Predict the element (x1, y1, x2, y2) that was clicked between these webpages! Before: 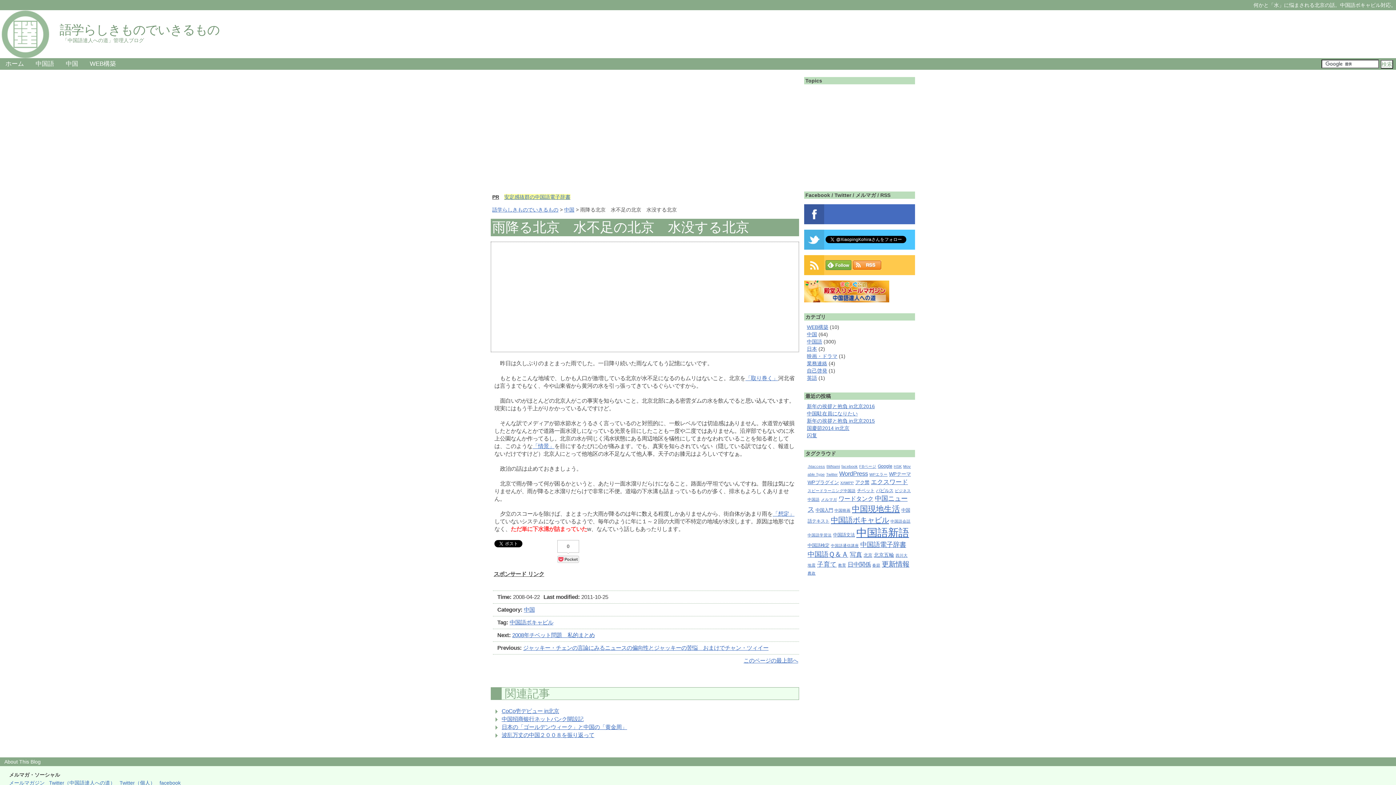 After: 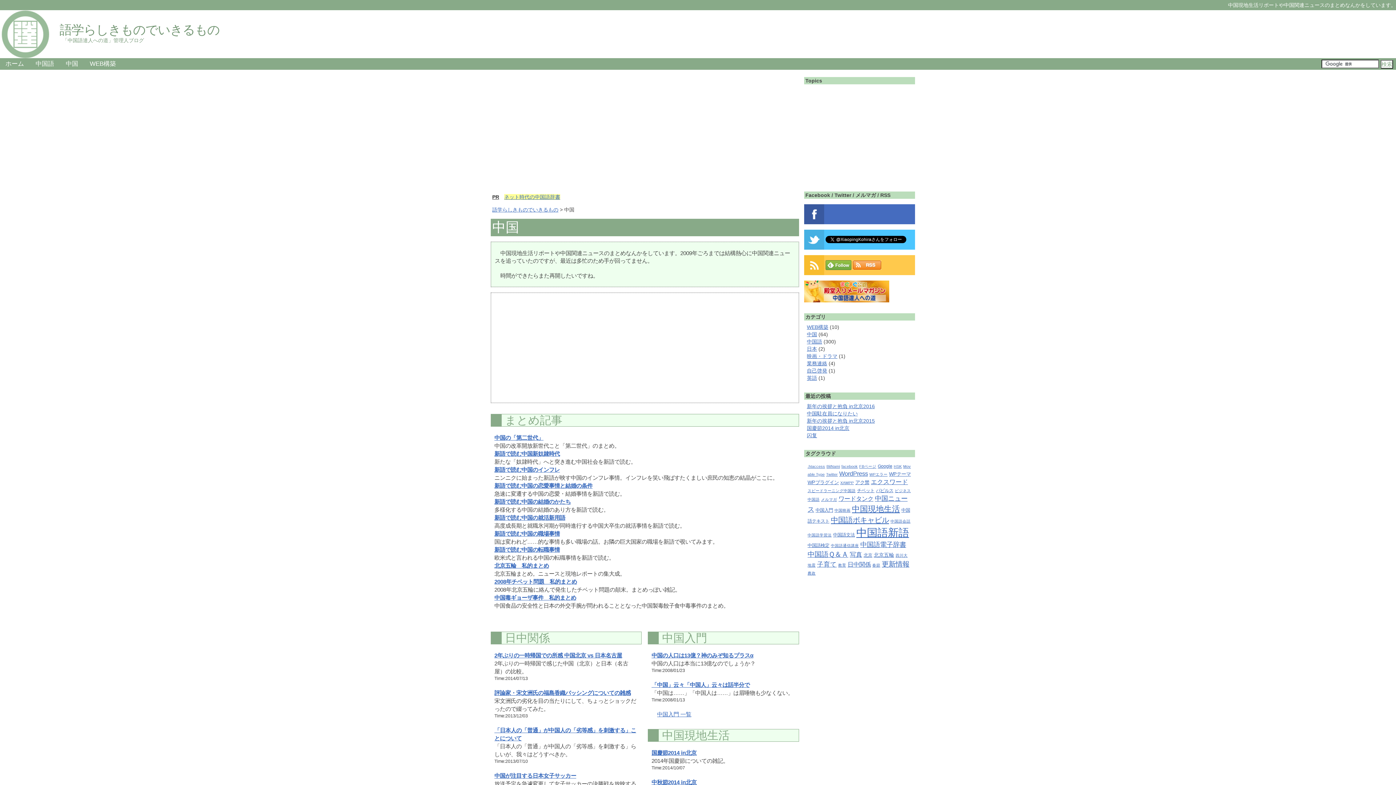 Action: label: 中国 bbox: (60, 58, 83, 69)